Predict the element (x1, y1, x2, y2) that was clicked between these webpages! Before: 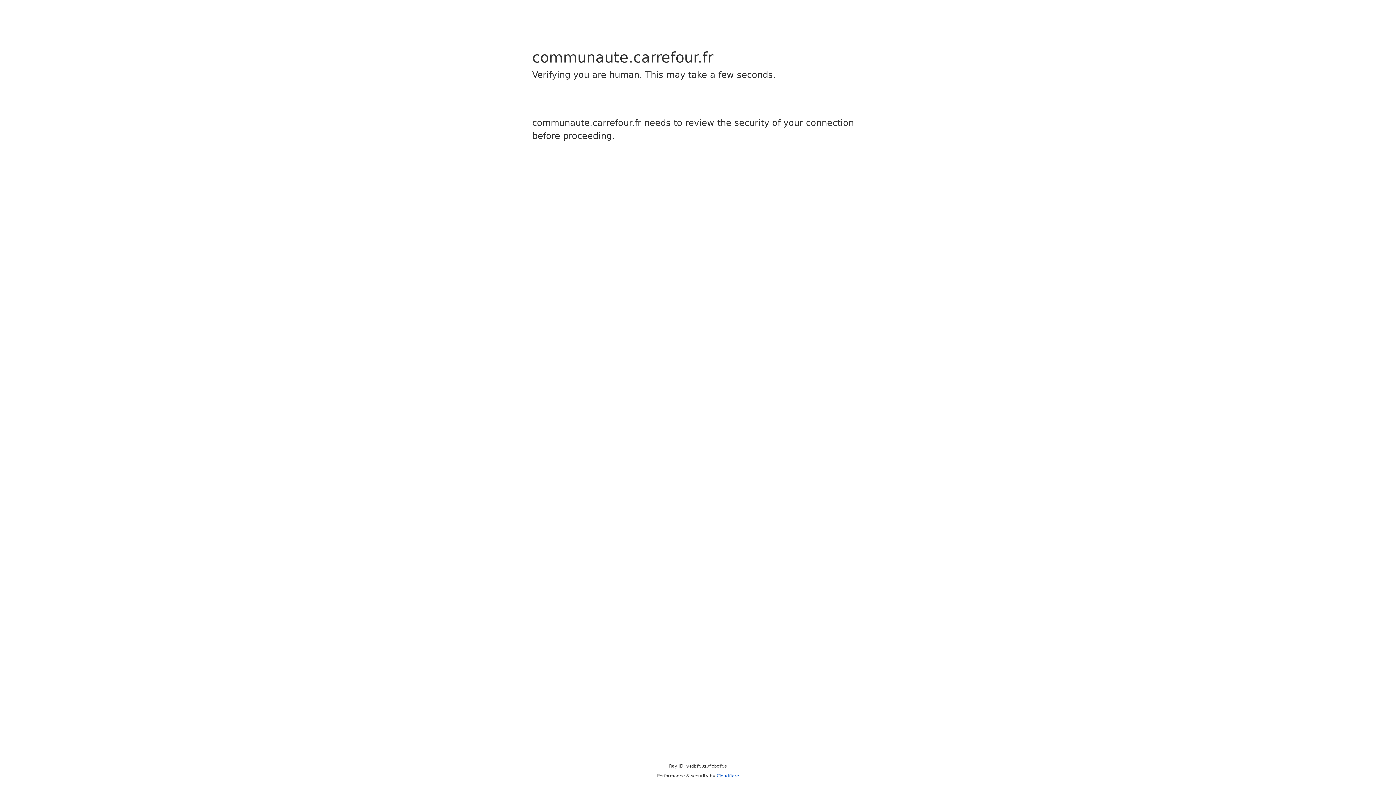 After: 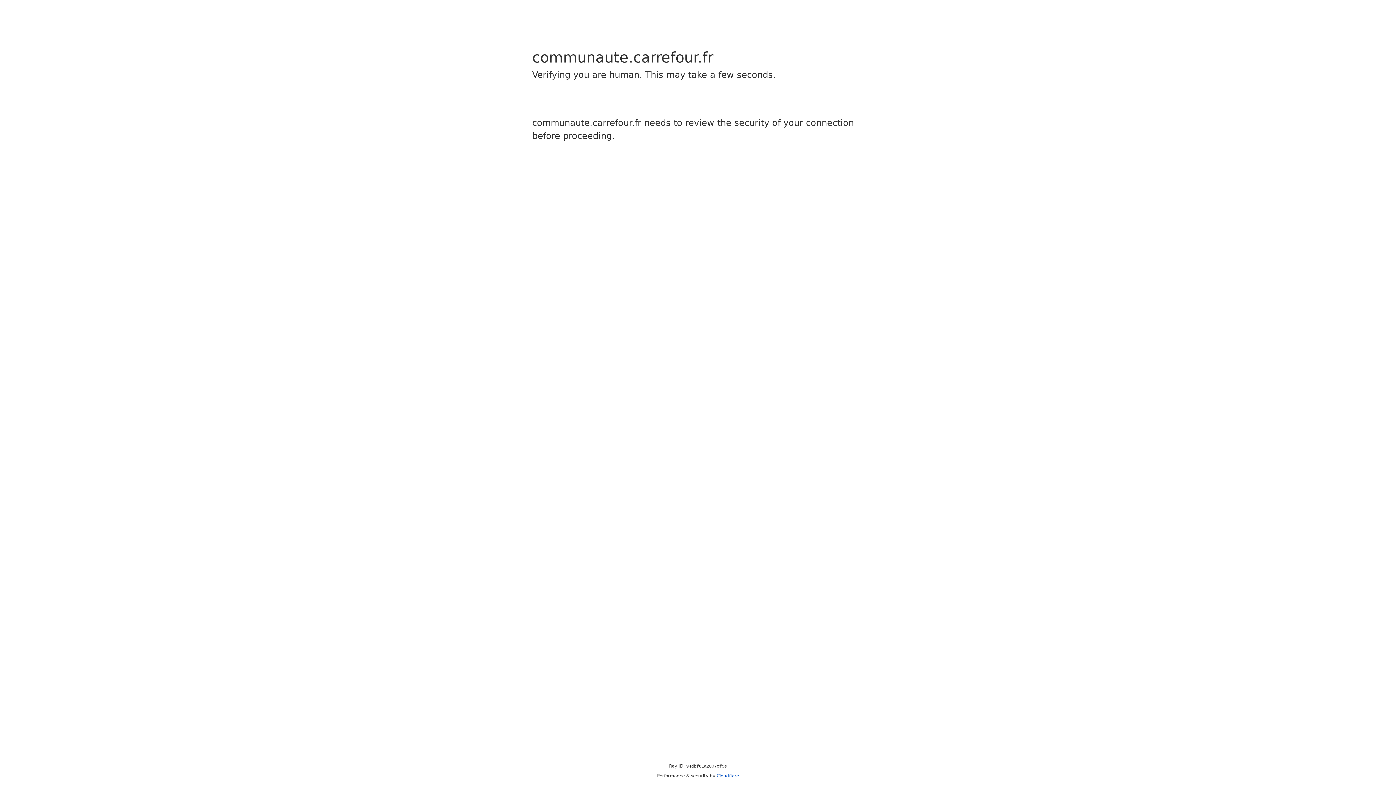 Action: bbox: (716, 773, 739, 778) label: Cloudflare